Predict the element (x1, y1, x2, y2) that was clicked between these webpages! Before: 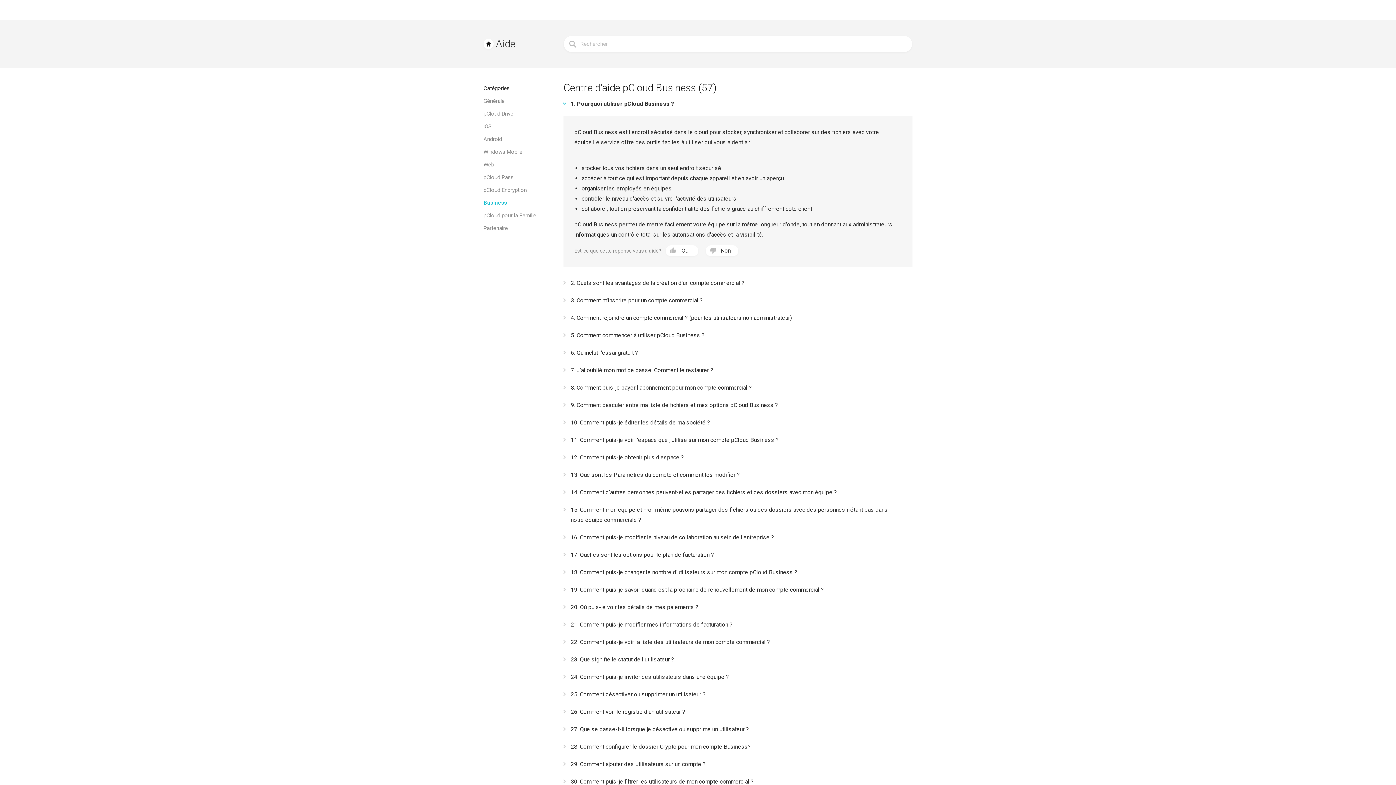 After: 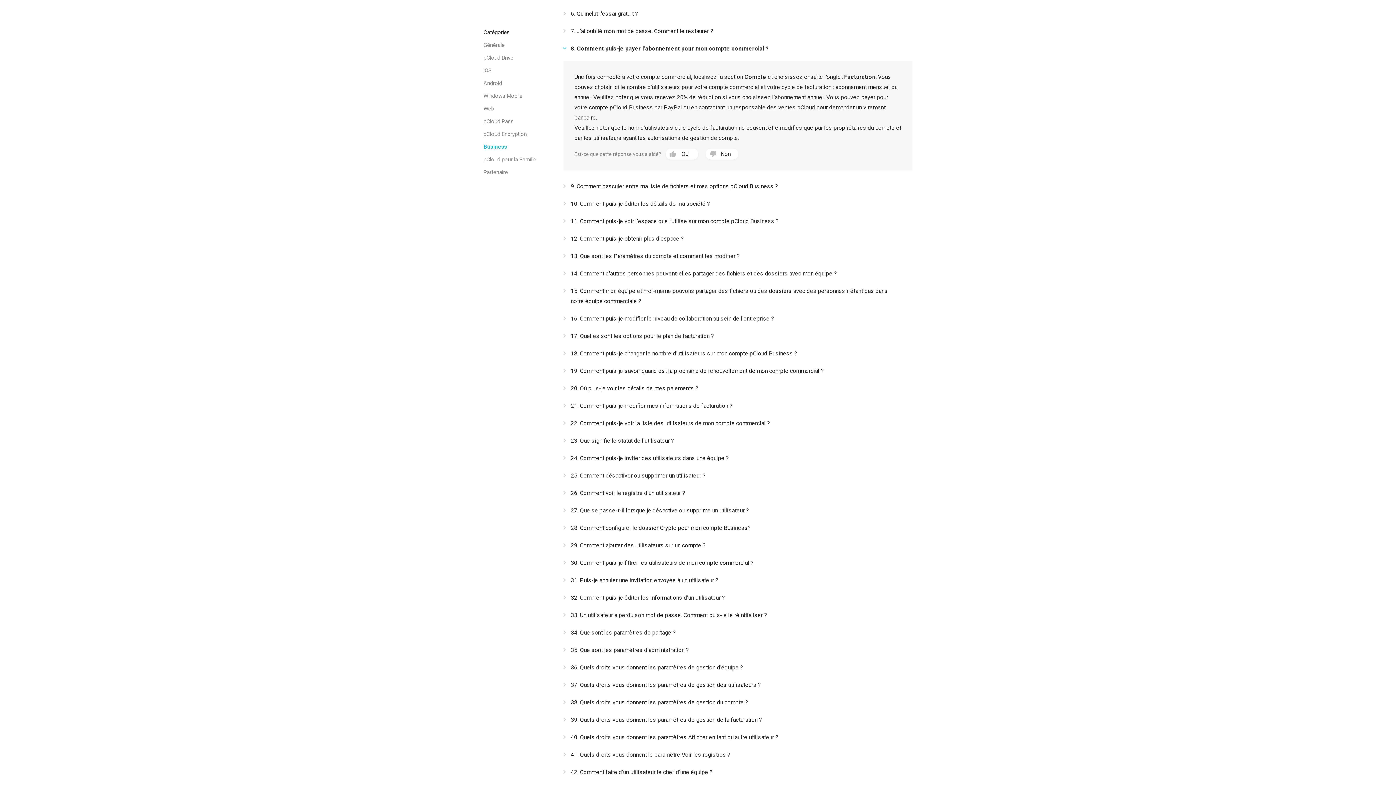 Action: bbox: (563, 379, 912, 396) label: 8. Comment puis-je payer l'abonnement pour mon compte commercial ?